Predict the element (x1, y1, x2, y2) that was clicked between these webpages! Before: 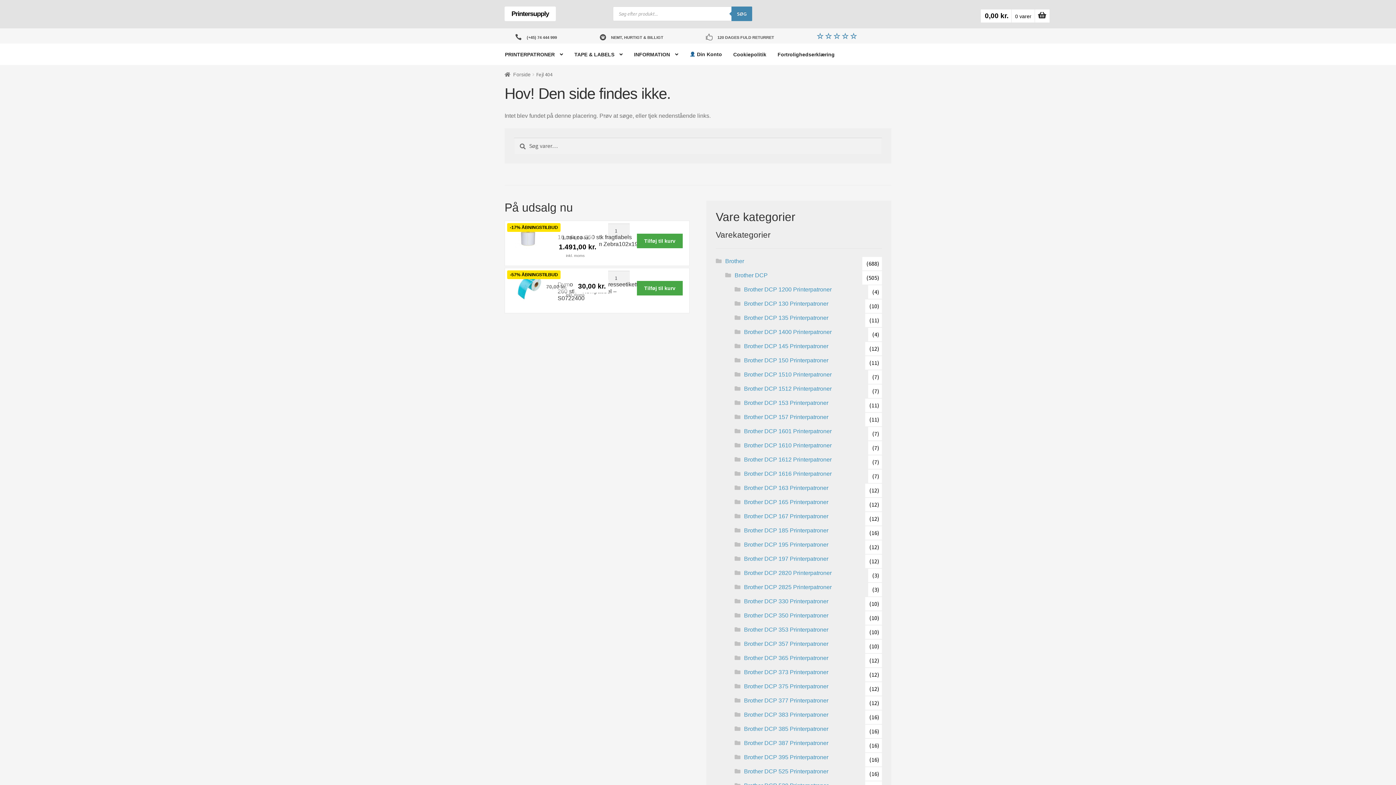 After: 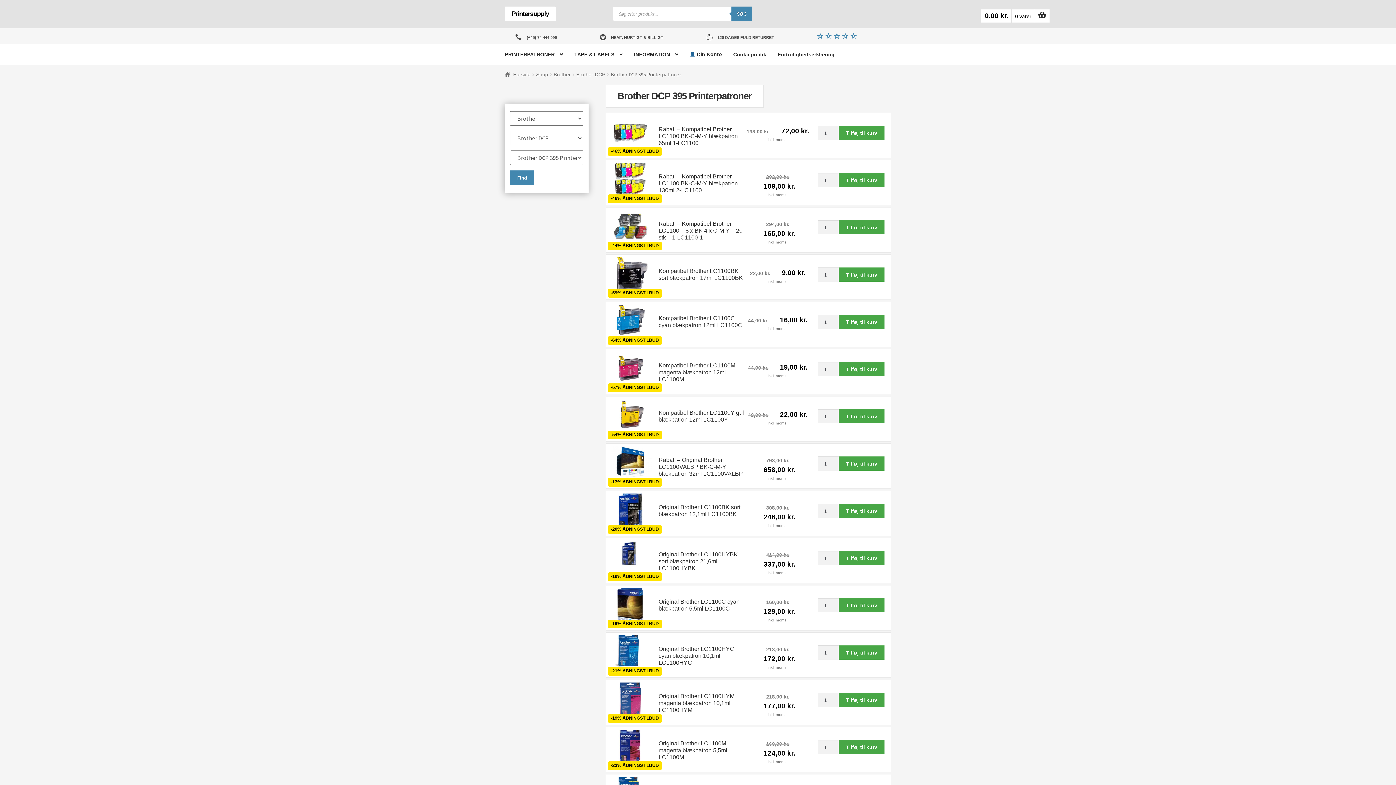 Action: bbox: (744, 754, 828, 760) label: Brother DCP 395 Printerpatroner